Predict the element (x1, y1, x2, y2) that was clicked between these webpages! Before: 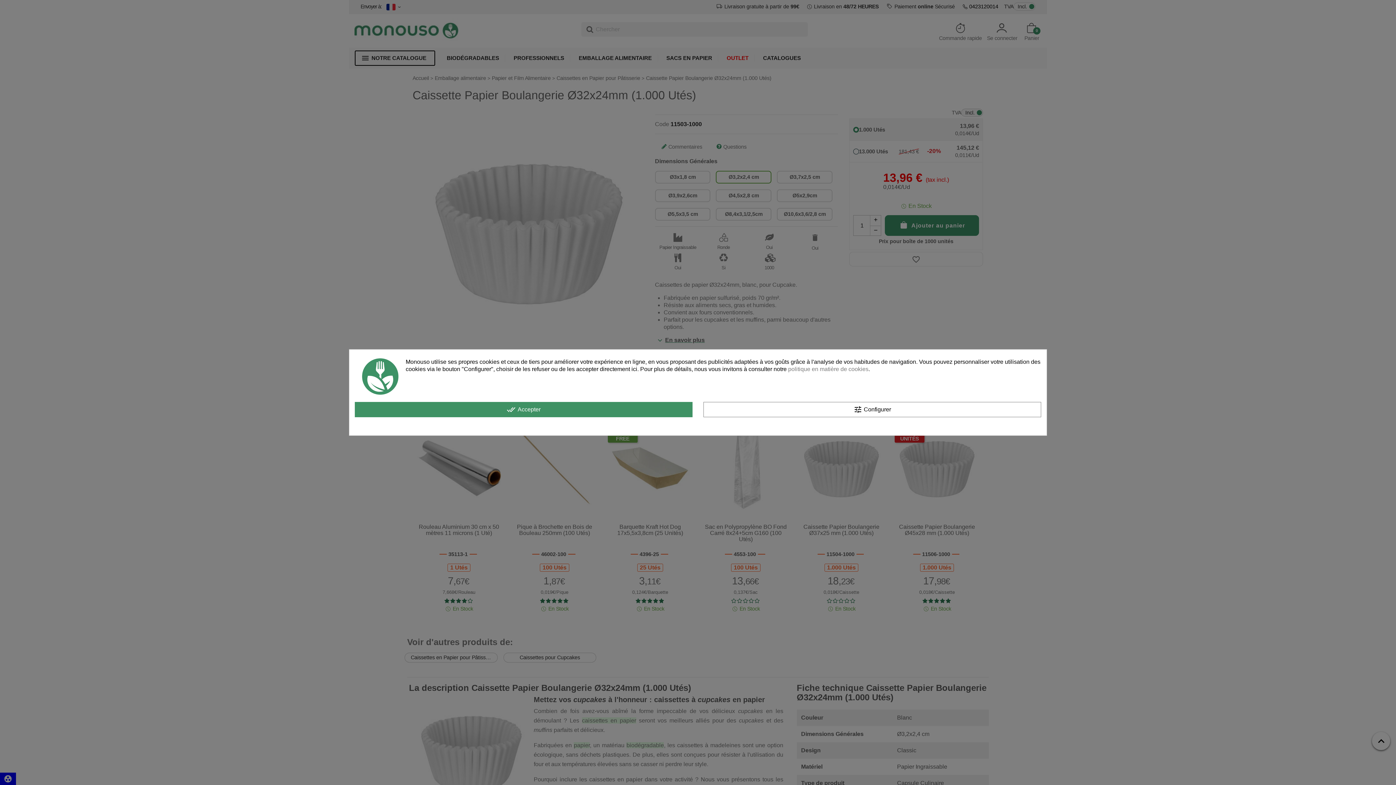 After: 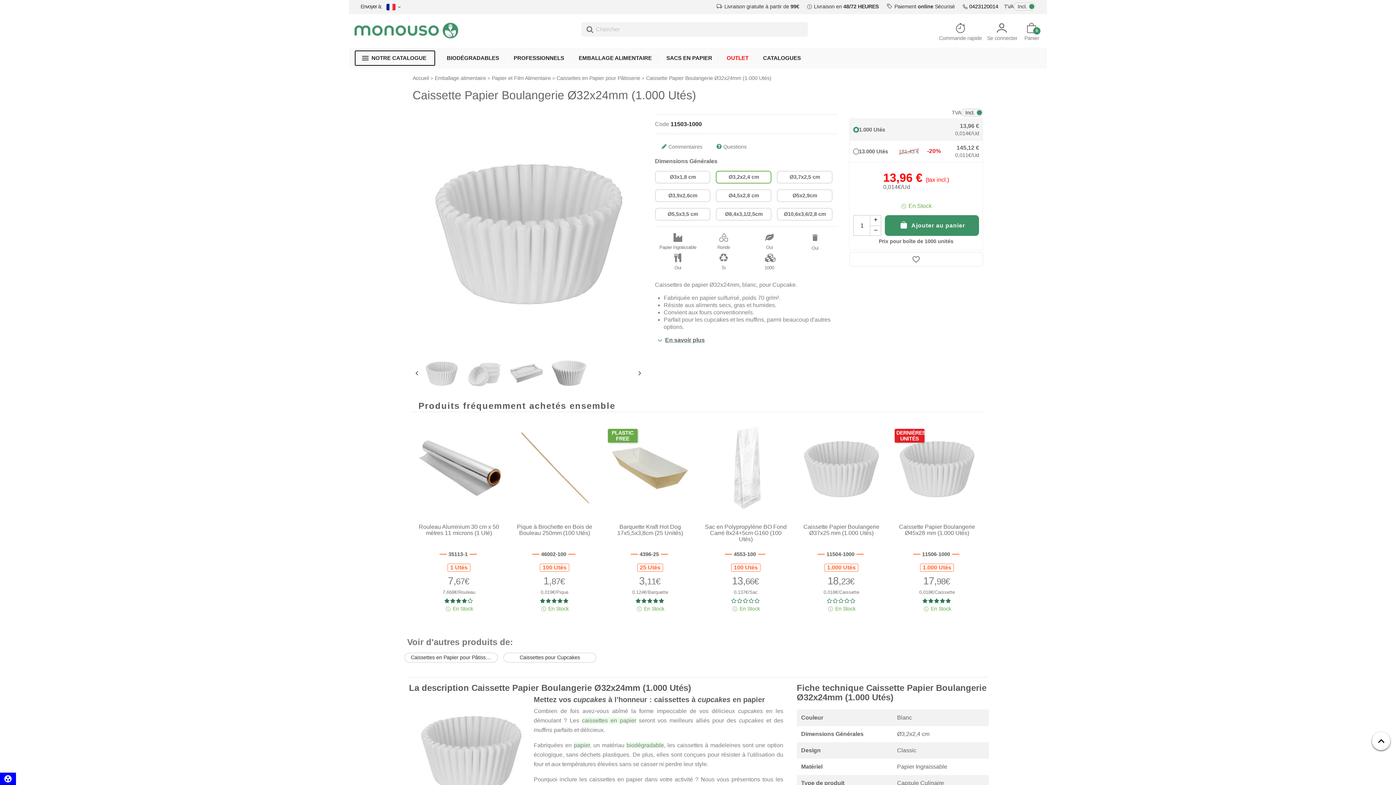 Action: label: done_all Accepter bbox: (354, 402, 692, 417)